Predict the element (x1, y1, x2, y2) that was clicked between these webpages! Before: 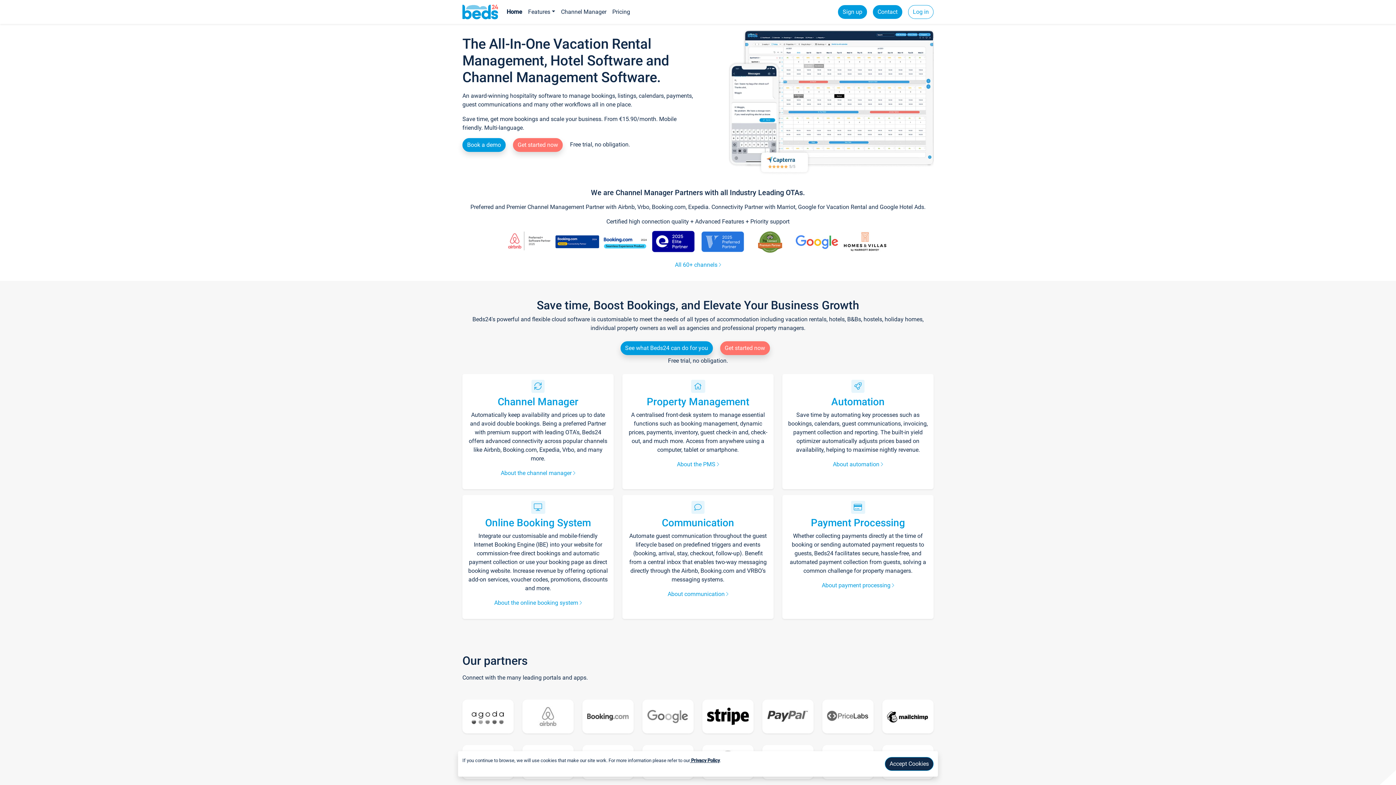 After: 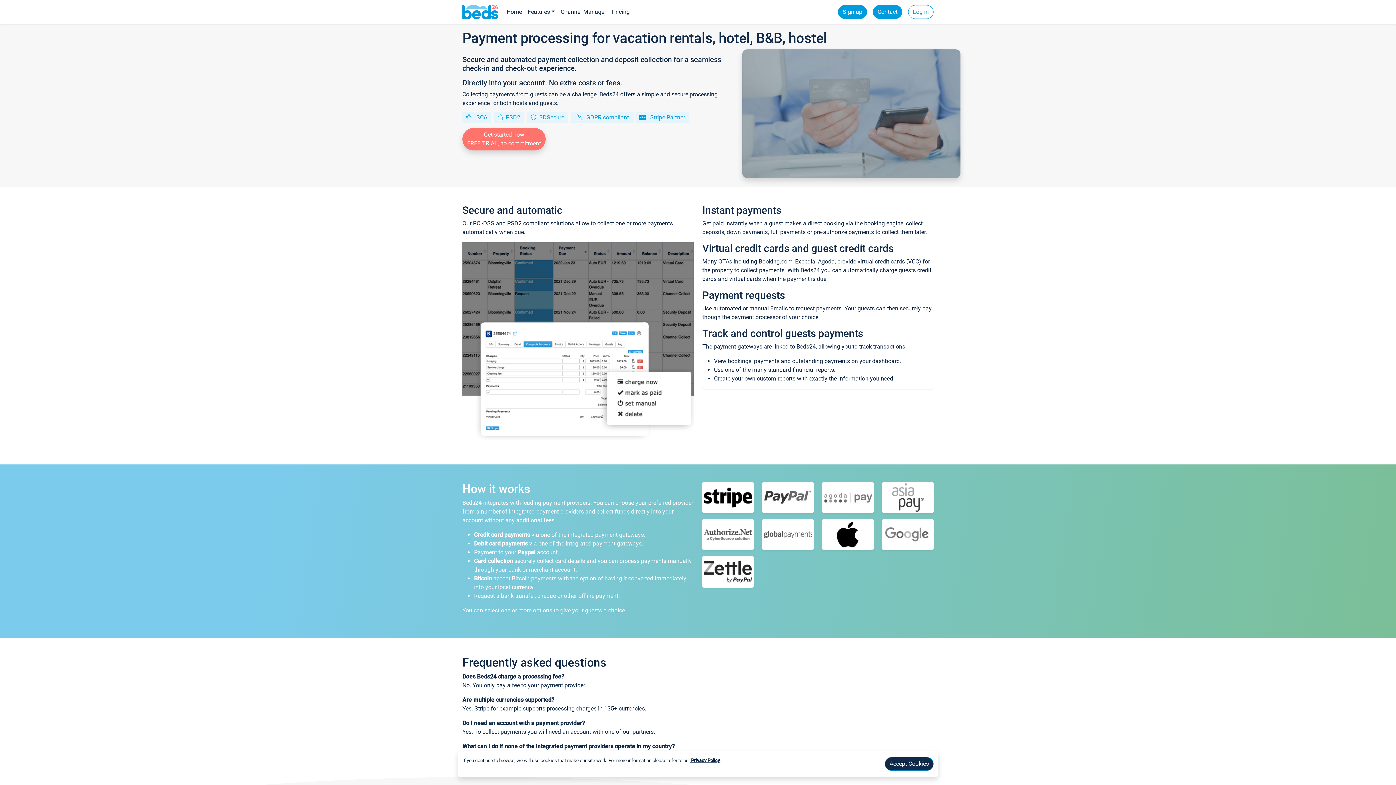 Action: label: Payment Processing bbox: (811, 516, 905, 528)